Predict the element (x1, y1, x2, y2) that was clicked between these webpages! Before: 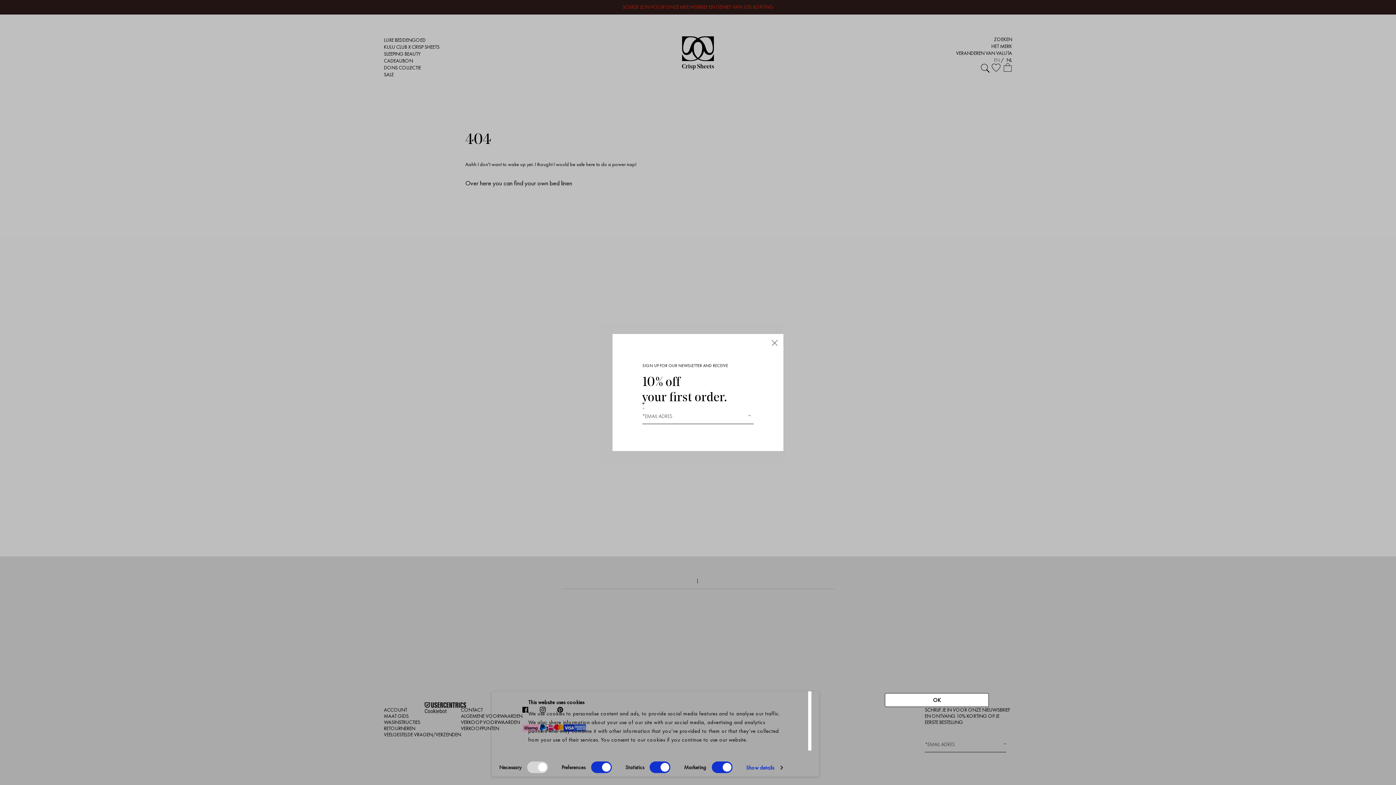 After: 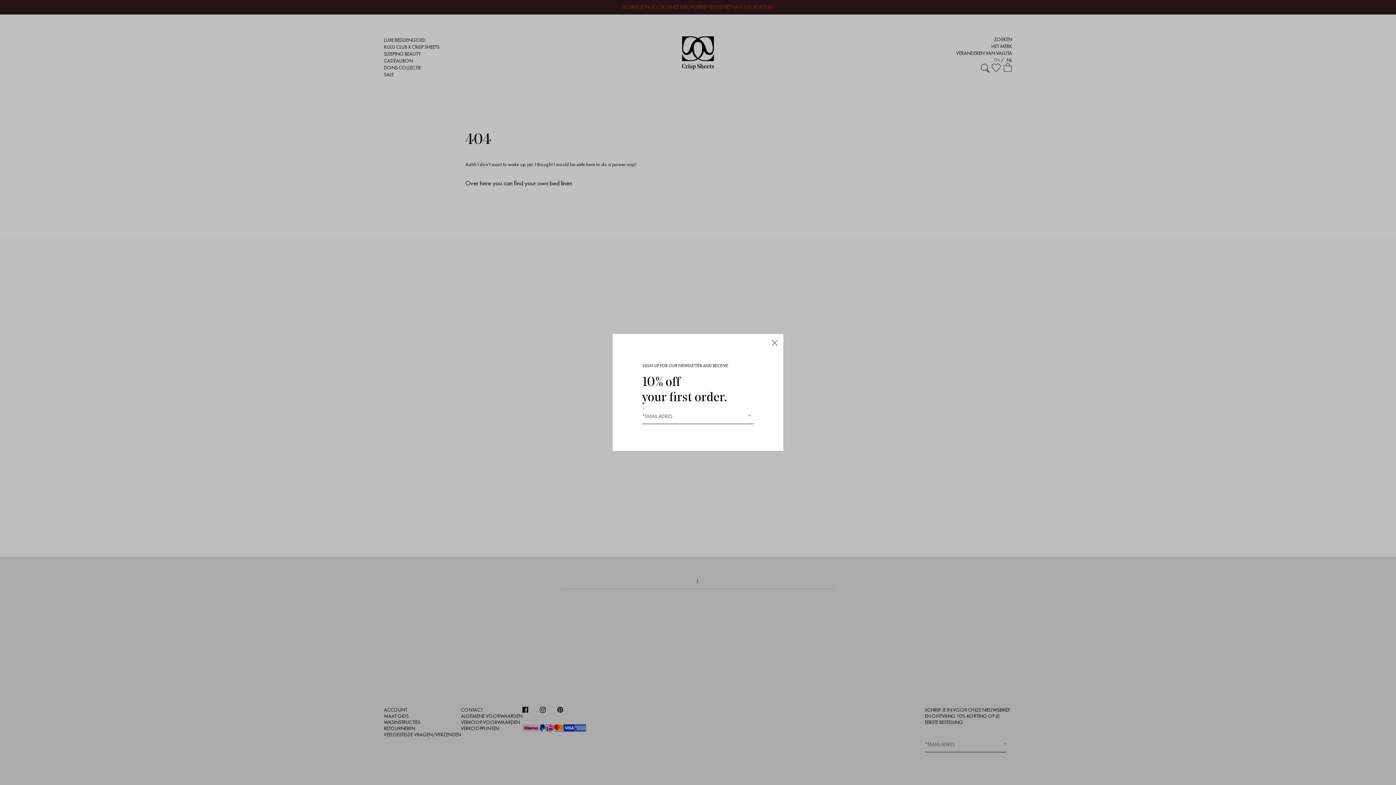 Action: bbox: (885, 693, 989, 707) label: OK